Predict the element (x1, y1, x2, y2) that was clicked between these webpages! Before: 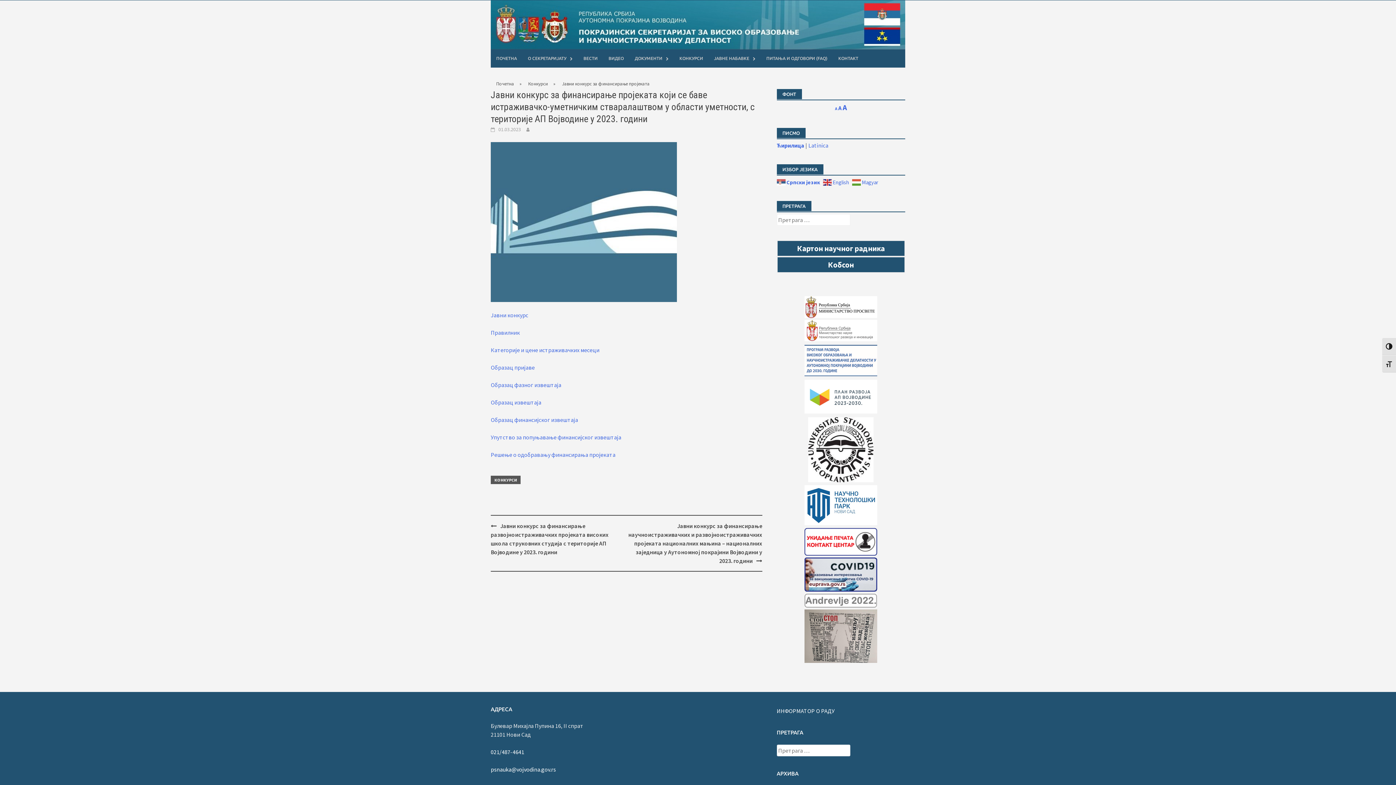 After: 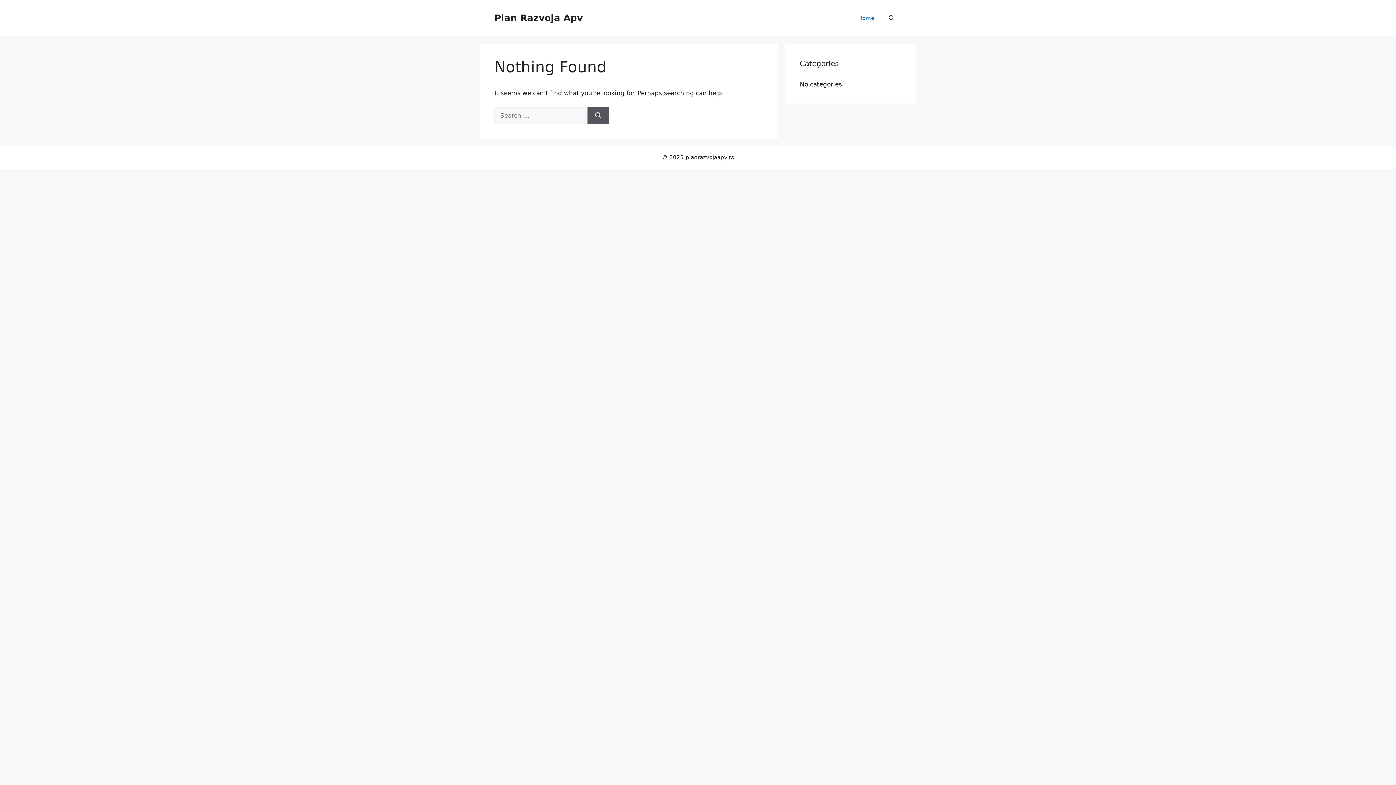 Action: bbox: (804, 392, 877, 399) label: razvoj-logo-cir-1